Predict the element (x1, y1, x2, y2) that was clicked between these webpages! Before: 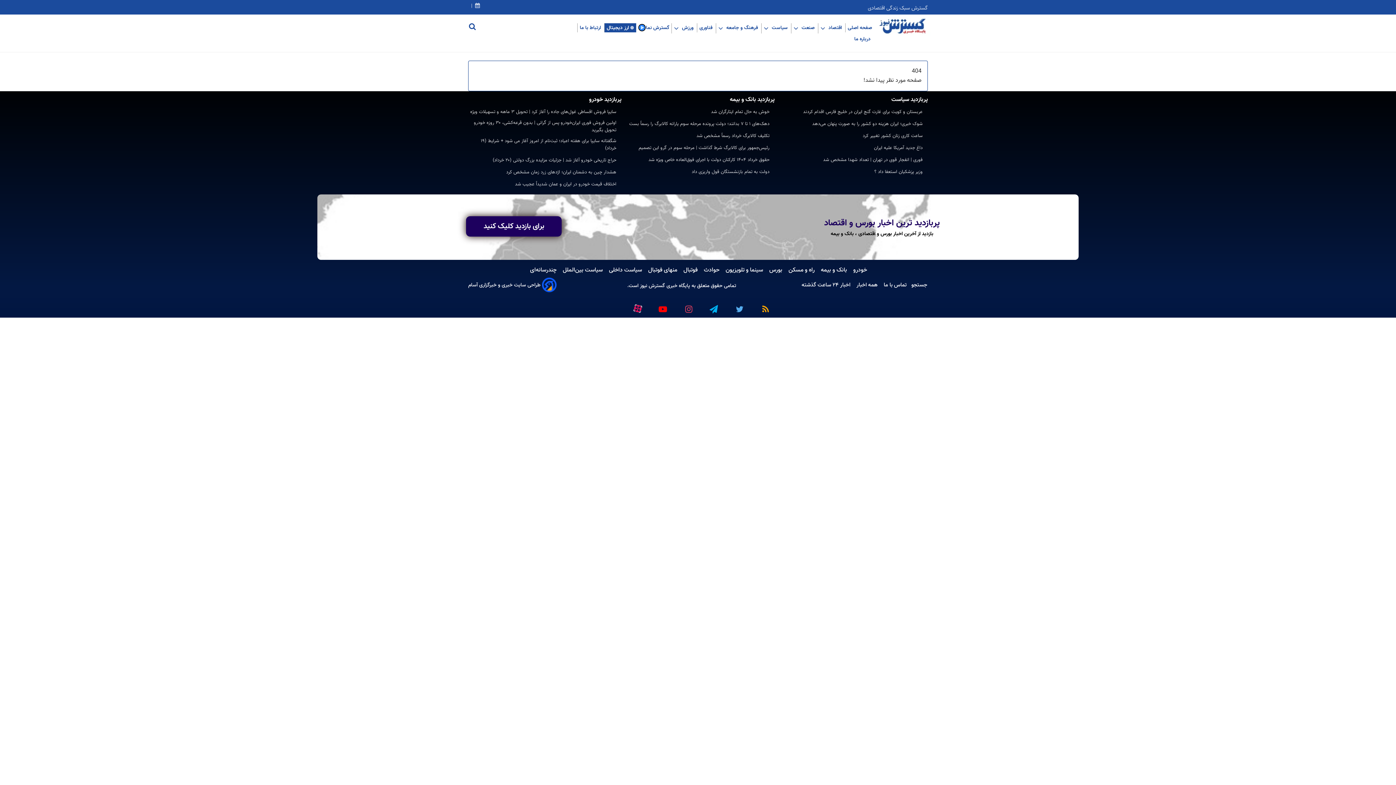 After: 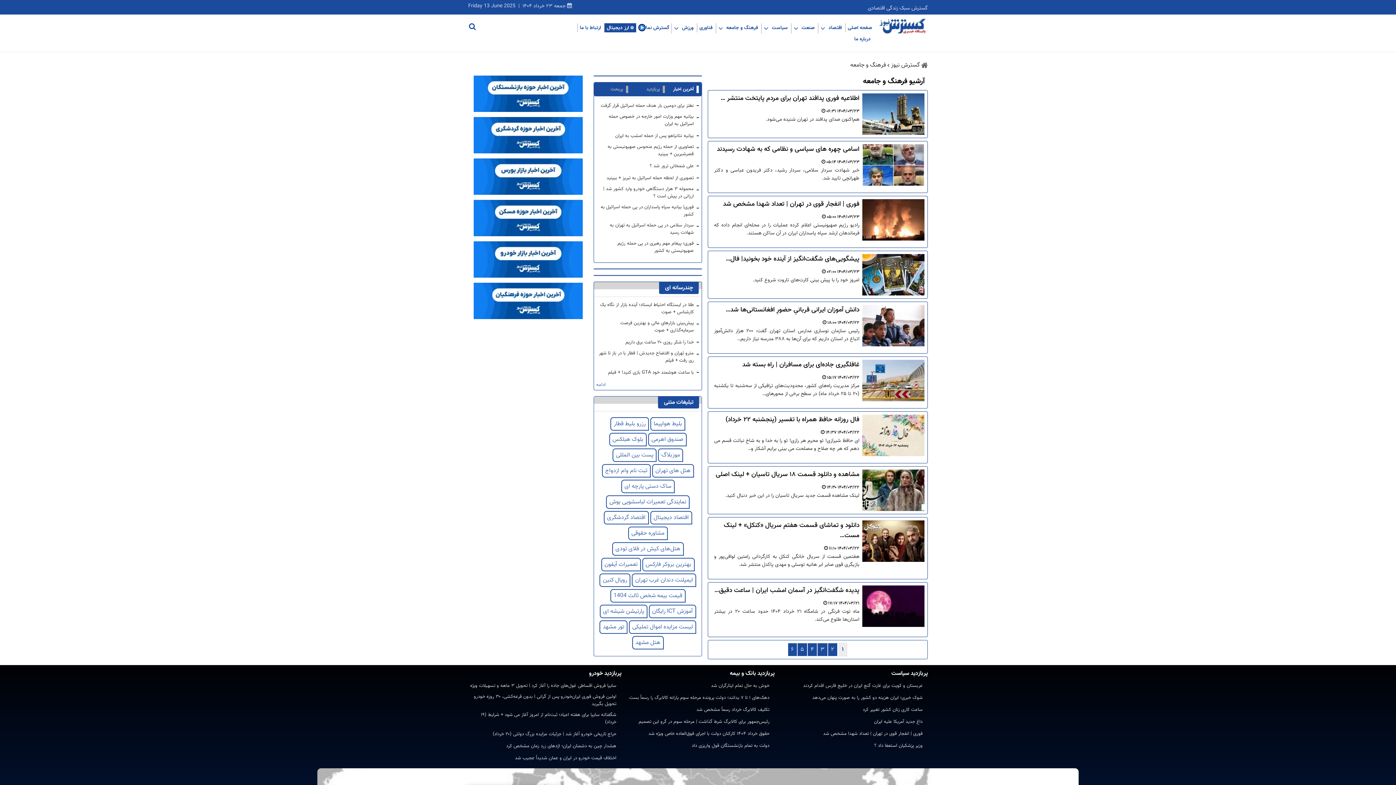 Action: label:  فرهنگ و جامعه bbox: (726, 20, 759, 34)